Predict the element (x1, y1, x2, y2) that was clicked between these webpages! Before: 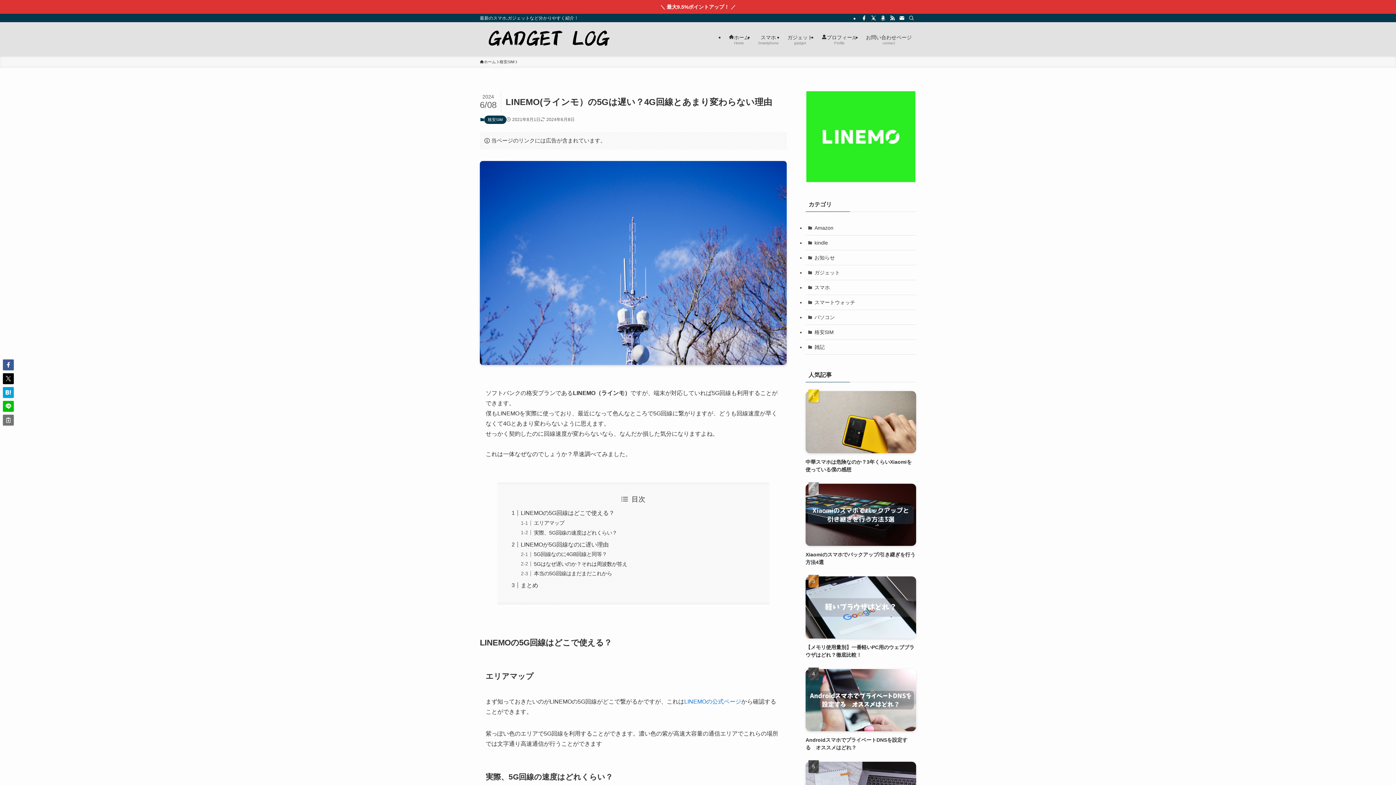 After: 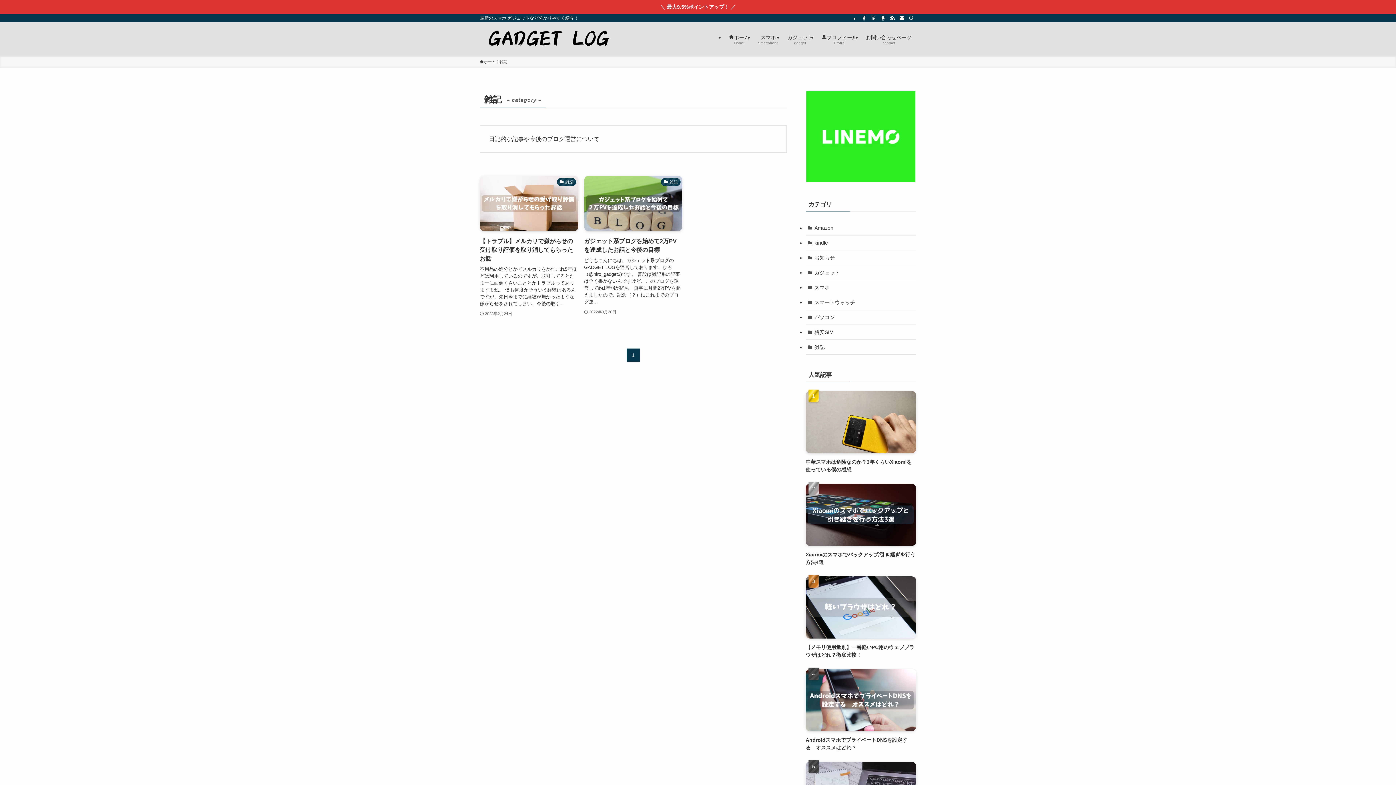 Action: bbox: (805, 340, 916, 354) label: 雑記